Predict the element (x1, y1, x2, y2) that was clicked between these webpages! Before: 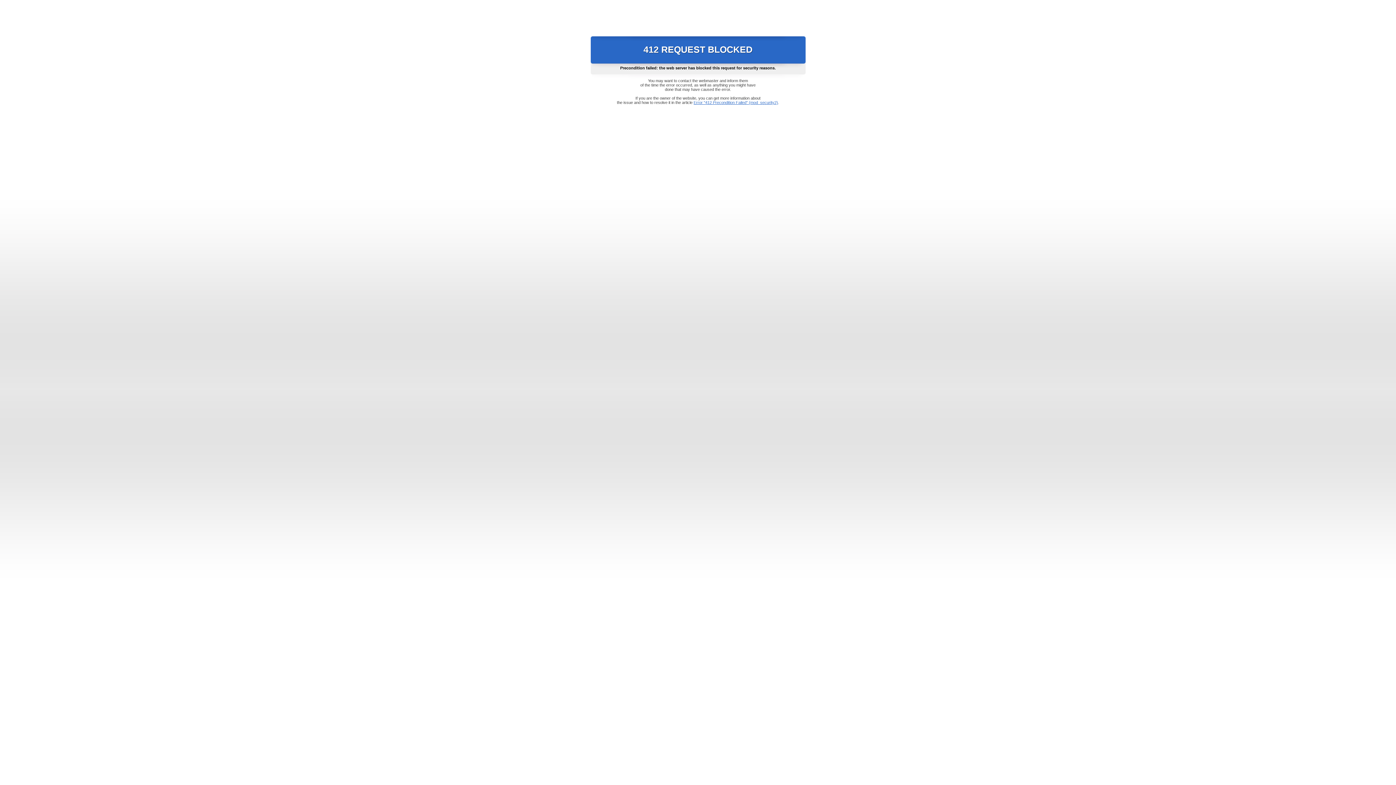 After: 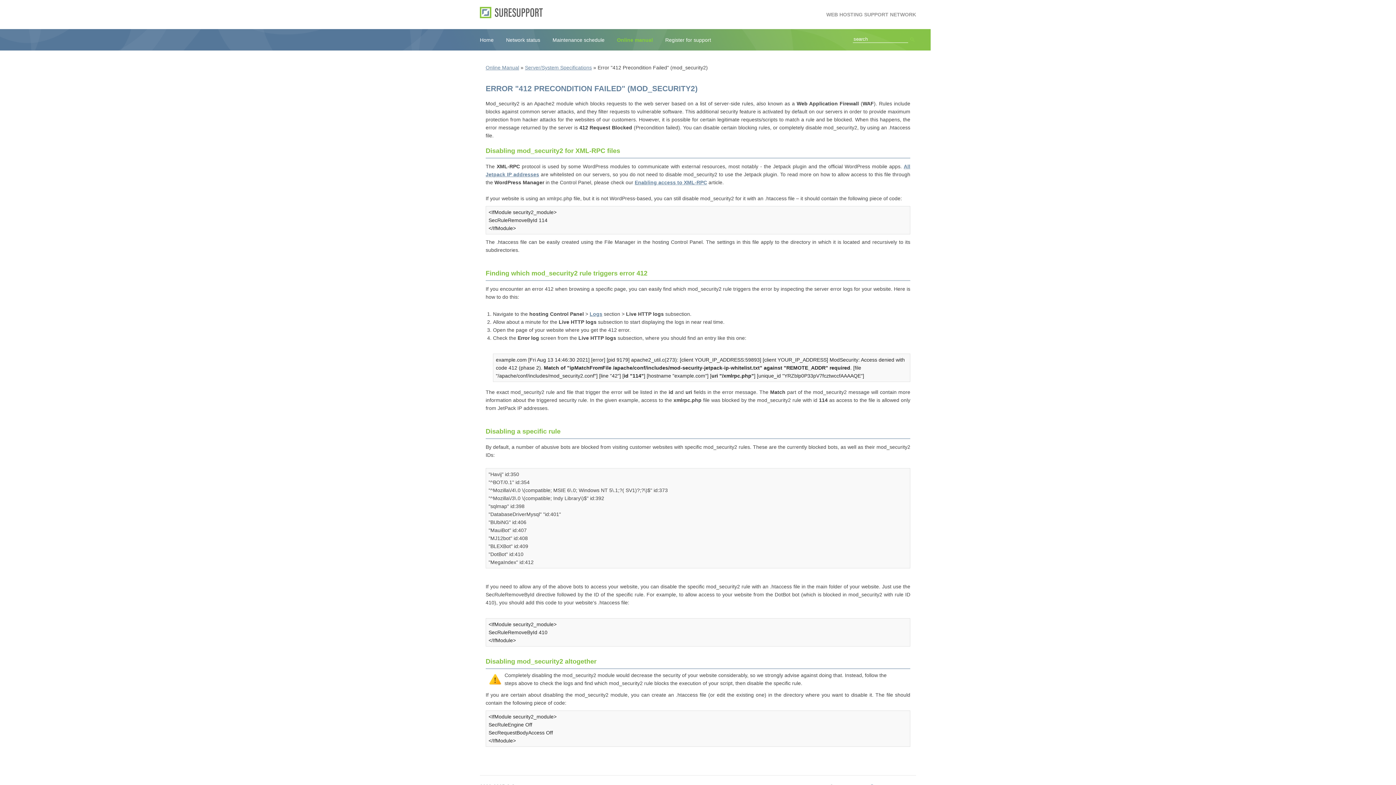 Action: bbox: (693, 100, 778, 104) label: Error "412 Precondition Failed" (mod_security2)